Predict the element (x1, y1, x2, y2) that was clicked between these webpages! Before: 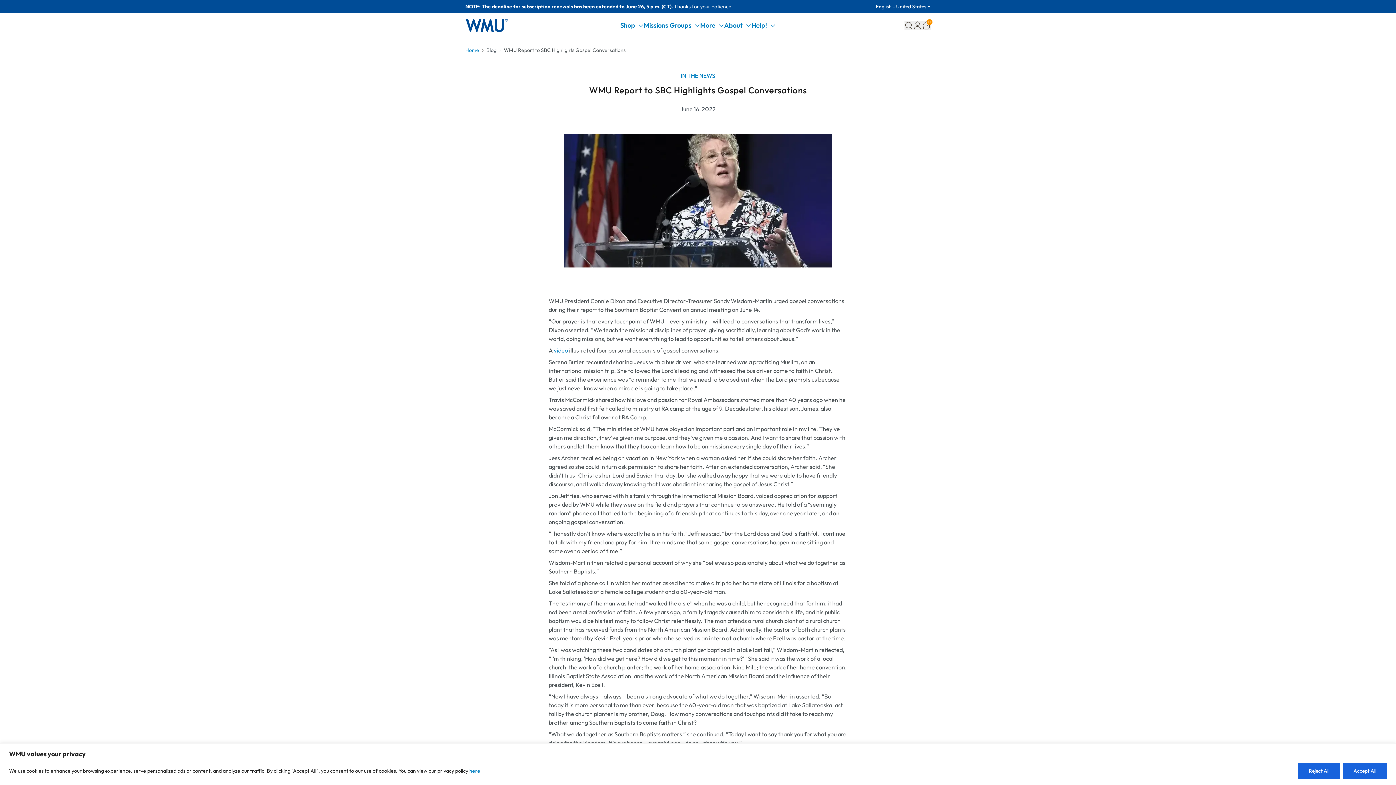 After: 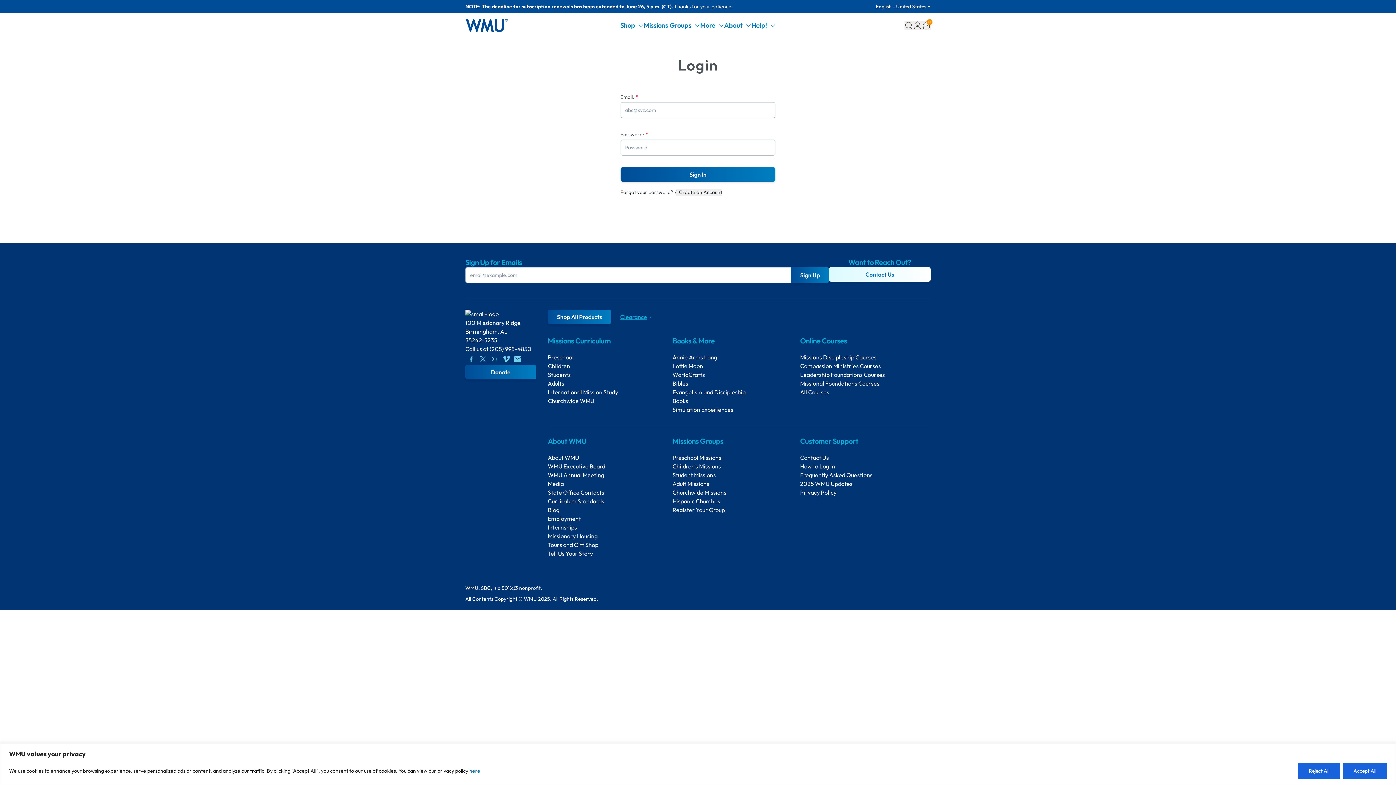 Action: bbox: (913, 21, 922, 29)